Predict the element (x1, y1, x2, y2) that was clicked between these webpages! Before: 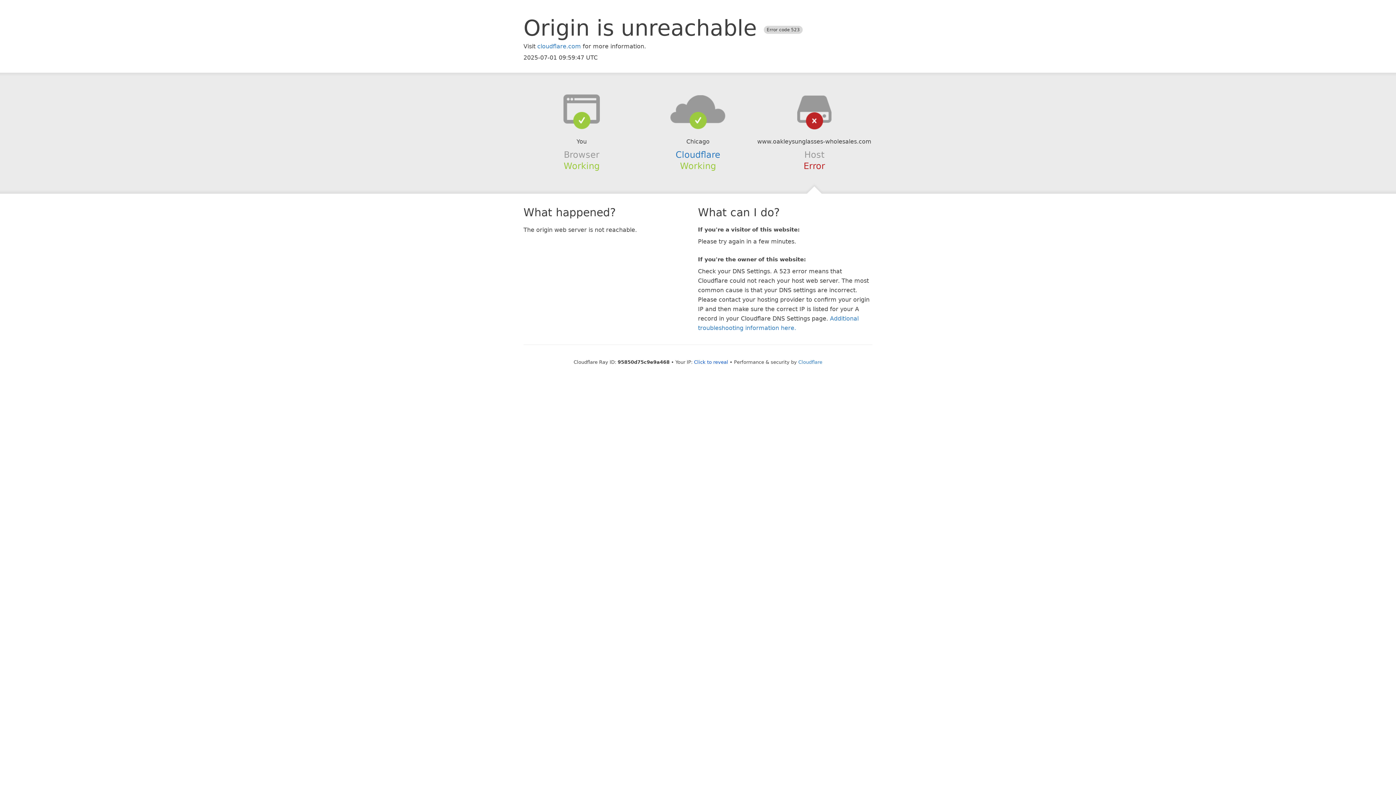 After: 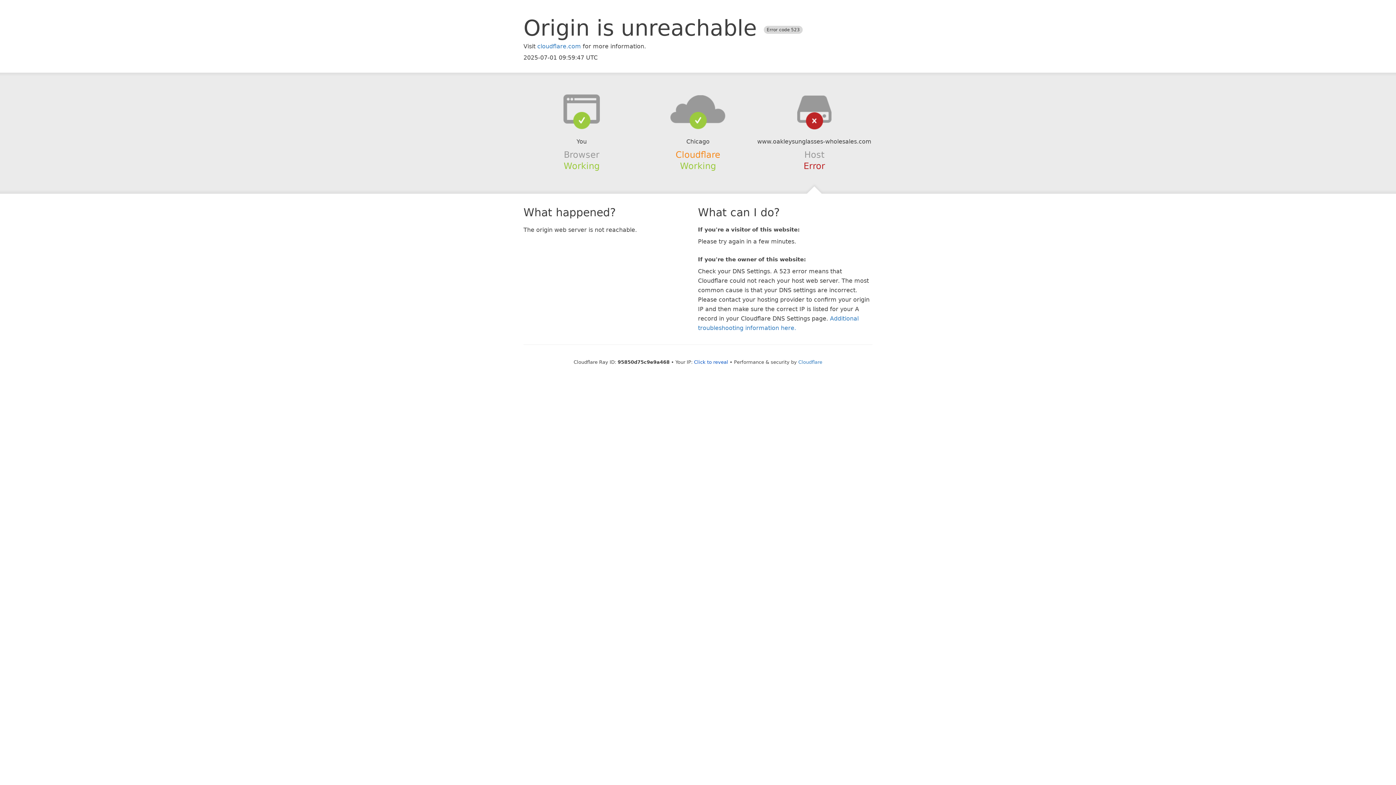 Action: label: Cloudflare bbox: (675, 149, 720, 159)